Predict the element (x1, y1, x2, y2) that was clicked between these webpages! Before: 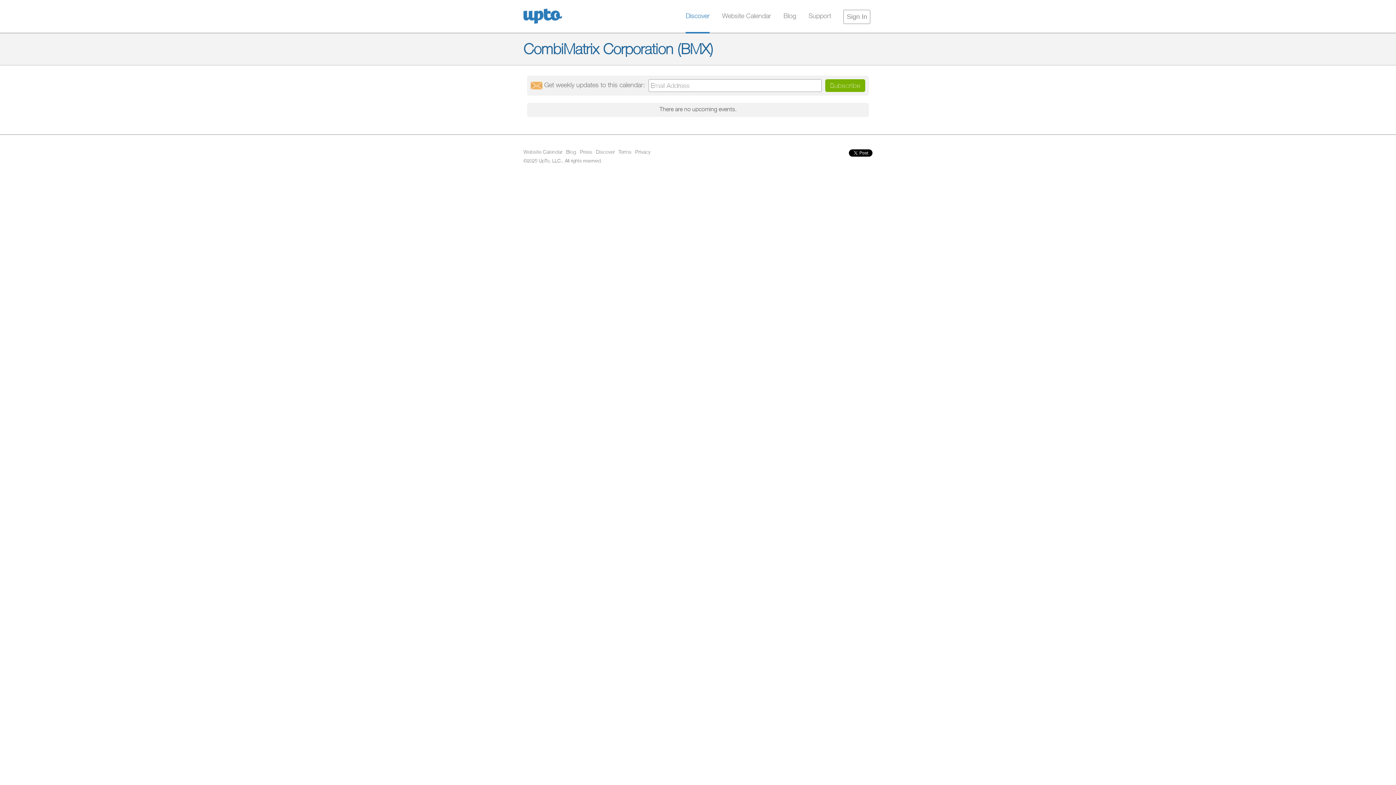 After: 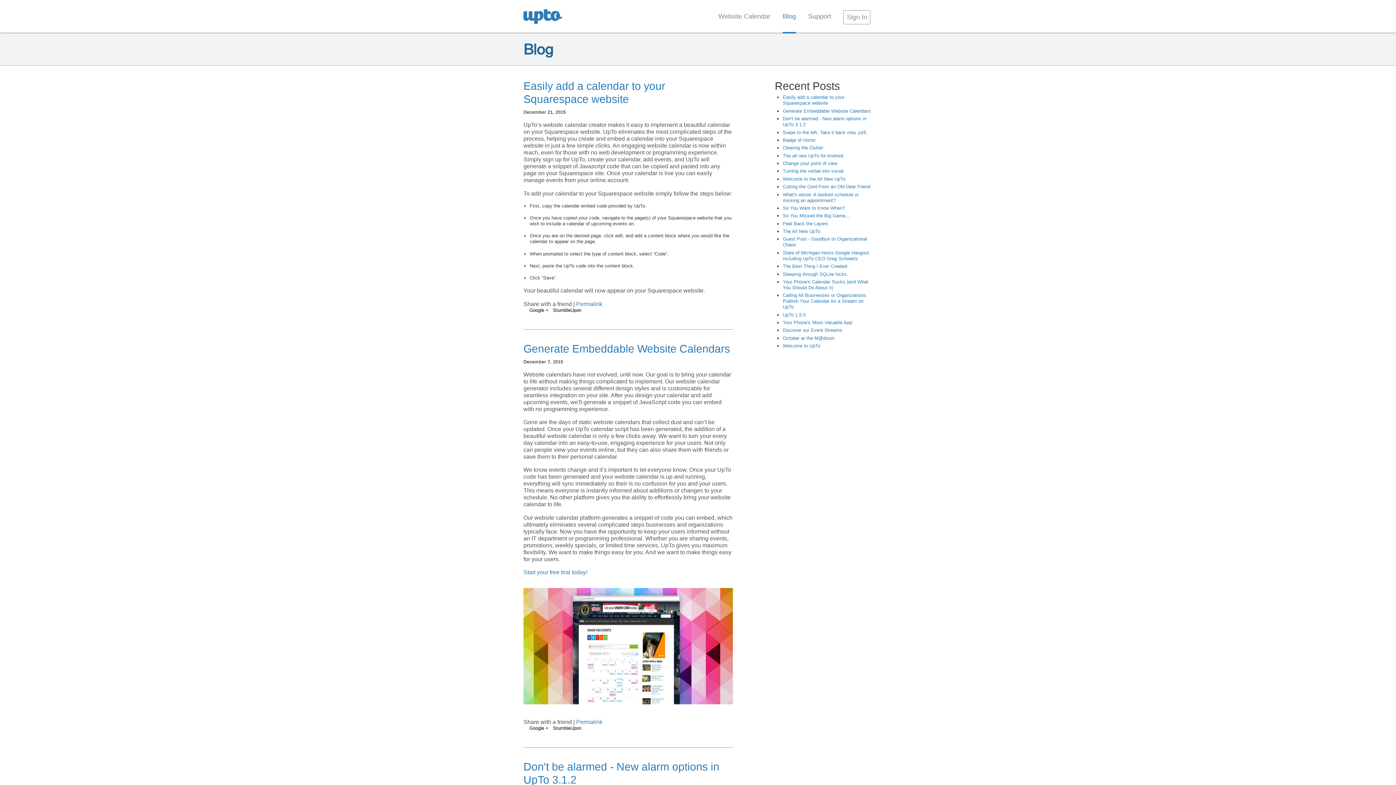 Action: bbox: (783, 0, 796, 32) label: Blog